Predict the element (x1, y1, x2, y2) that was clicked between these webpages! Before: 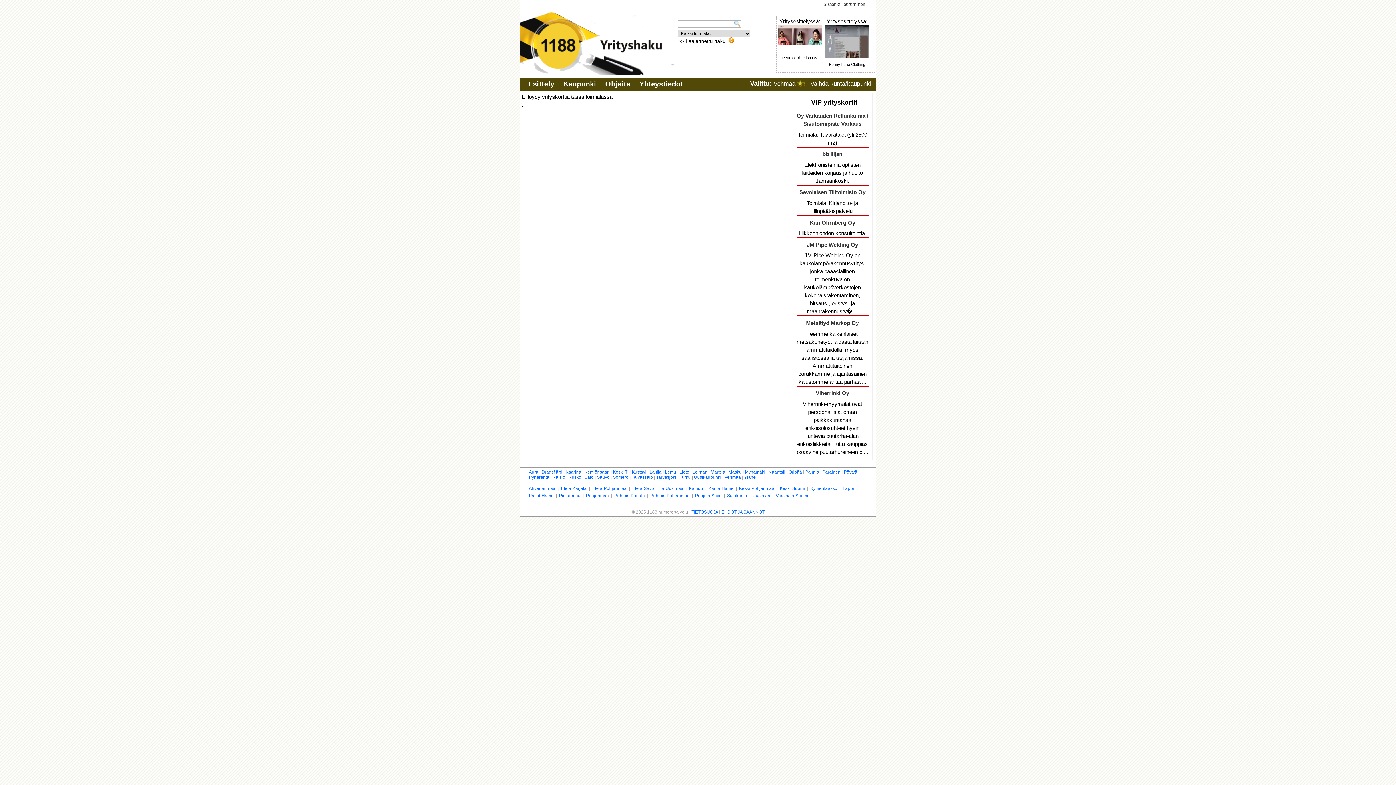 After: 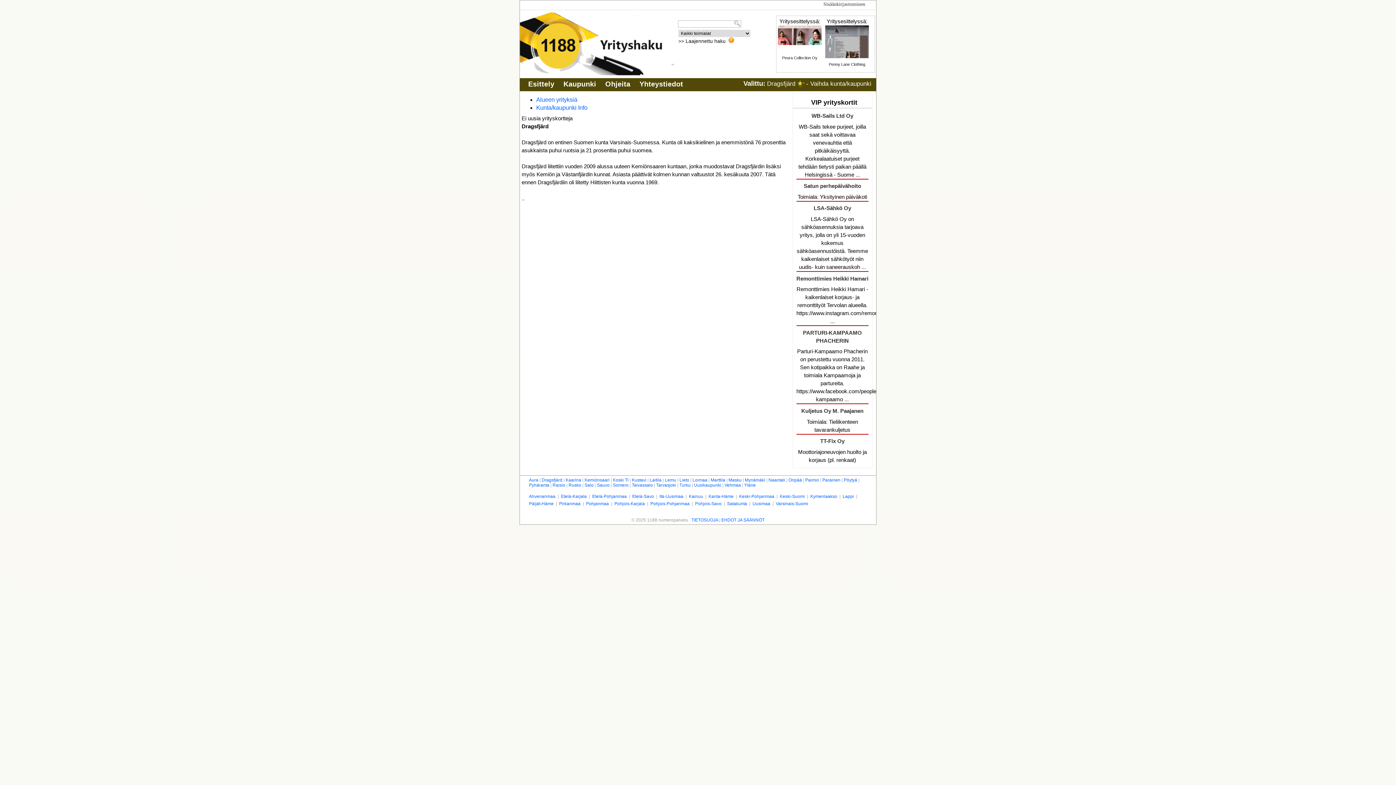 Action: bbox: (541, 469, 562, 474) label: Dragsfjärd